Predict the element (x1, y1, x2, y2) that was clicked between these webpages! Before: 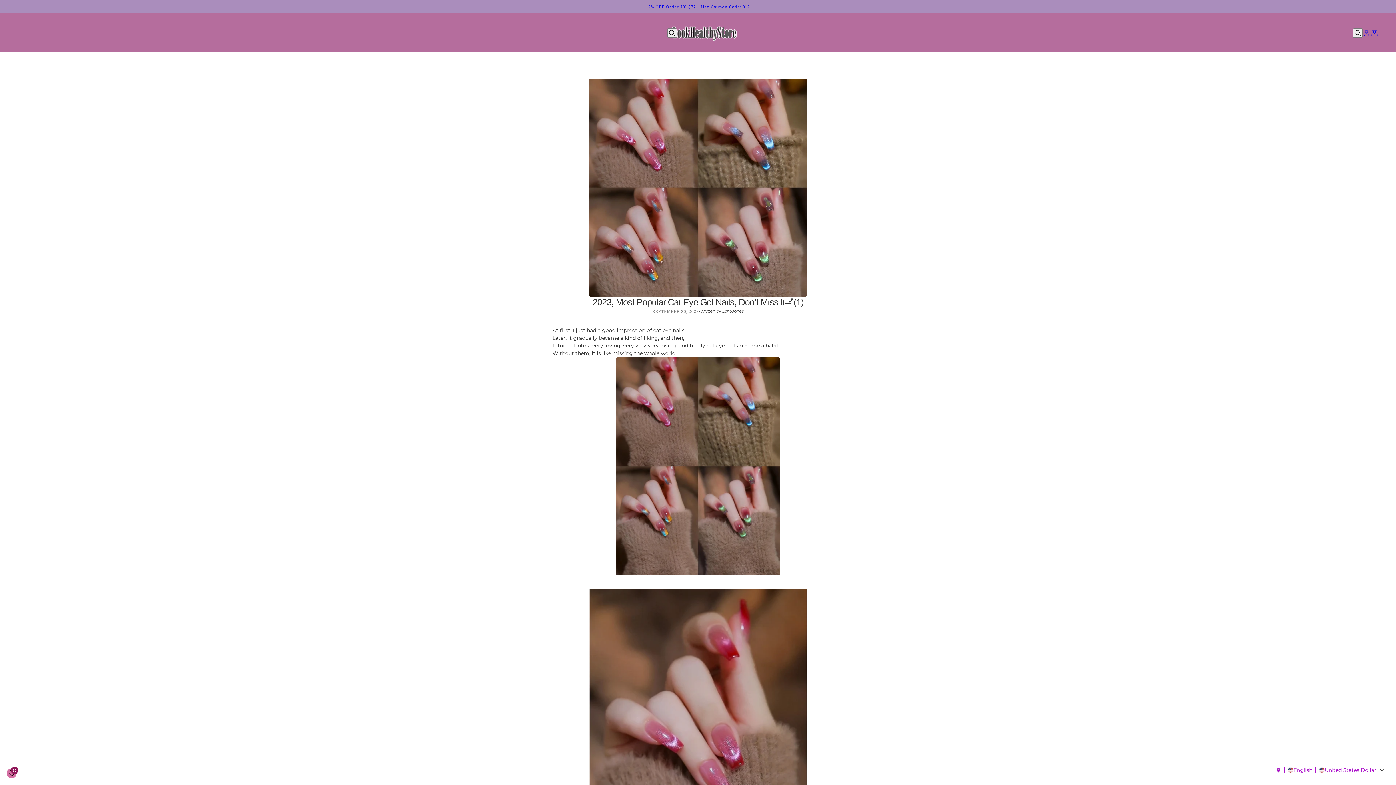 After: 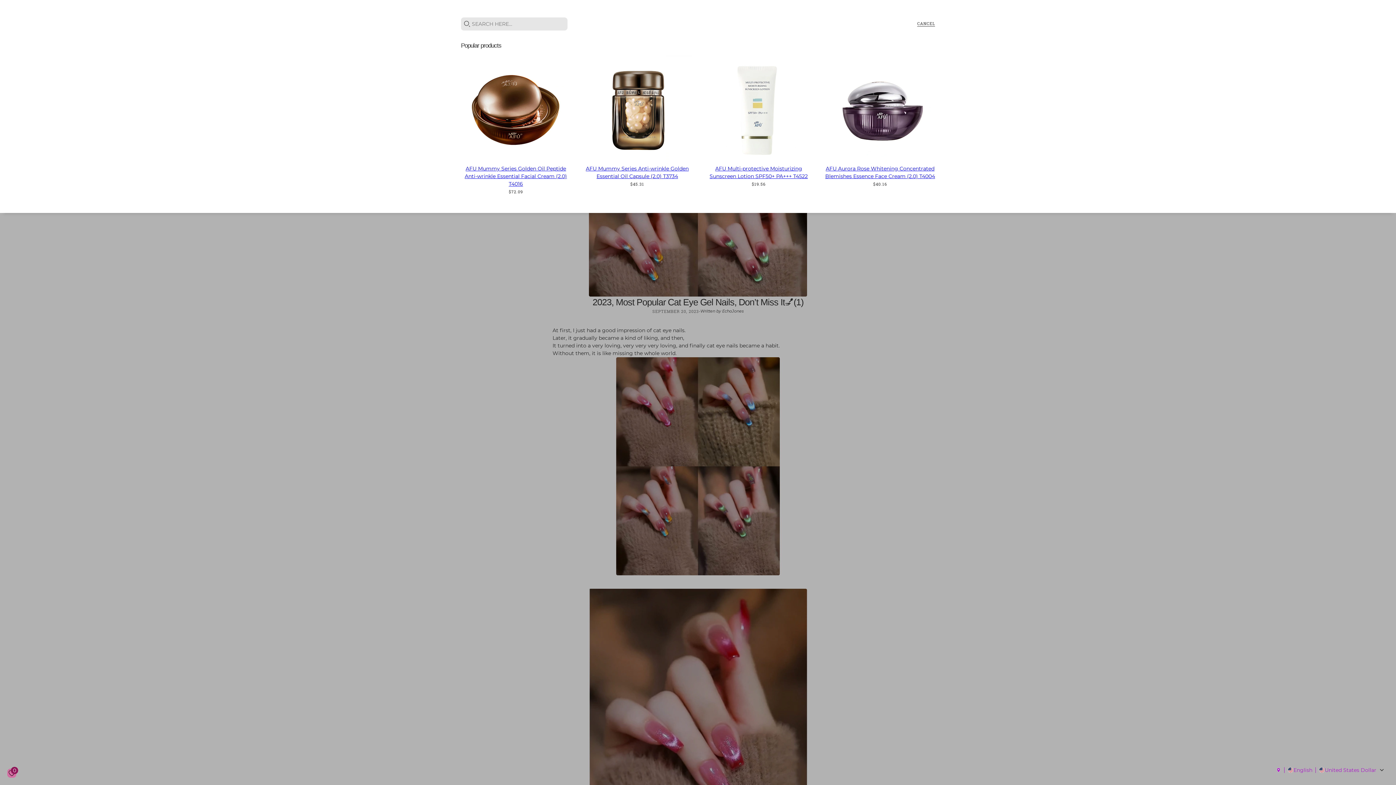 Action: bbox: (1353, 28, 1362, 37) label: Search